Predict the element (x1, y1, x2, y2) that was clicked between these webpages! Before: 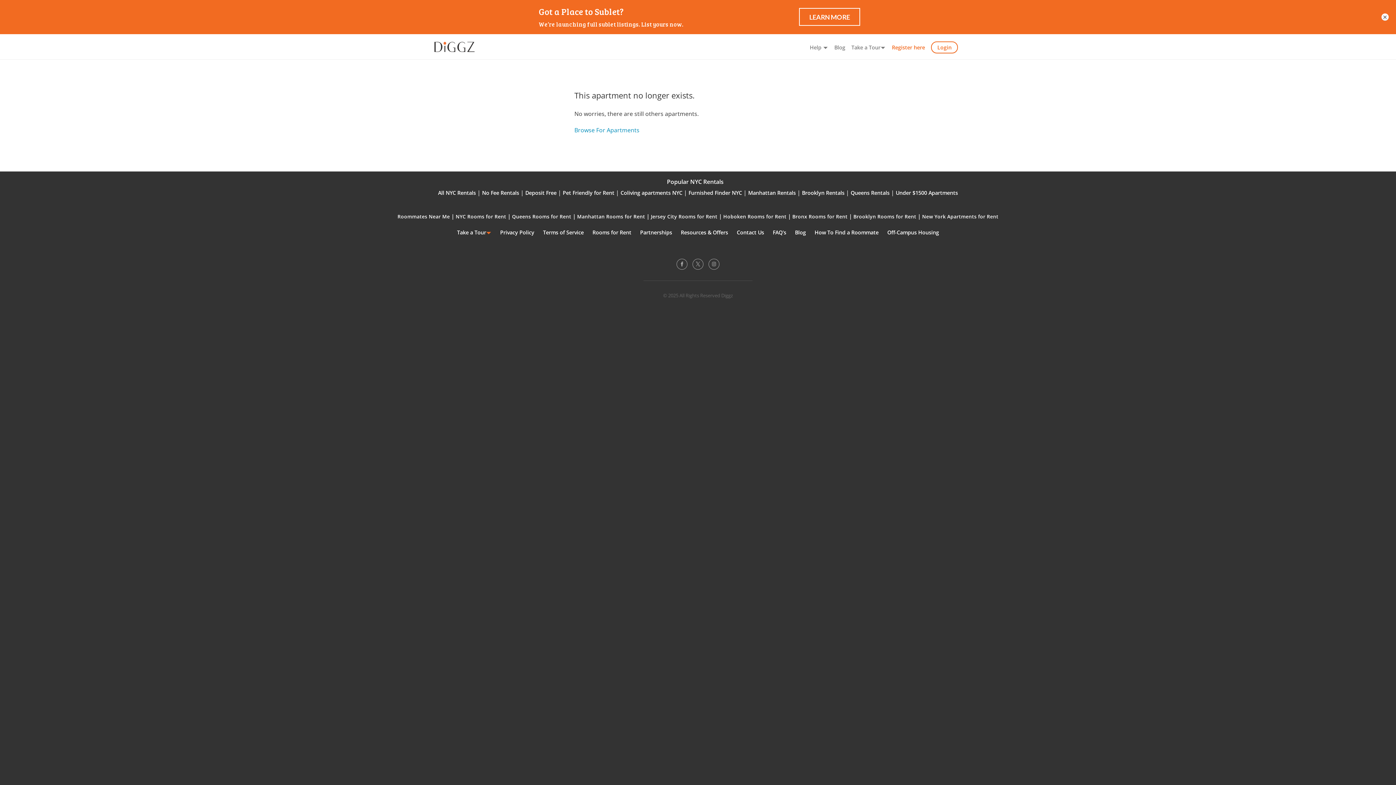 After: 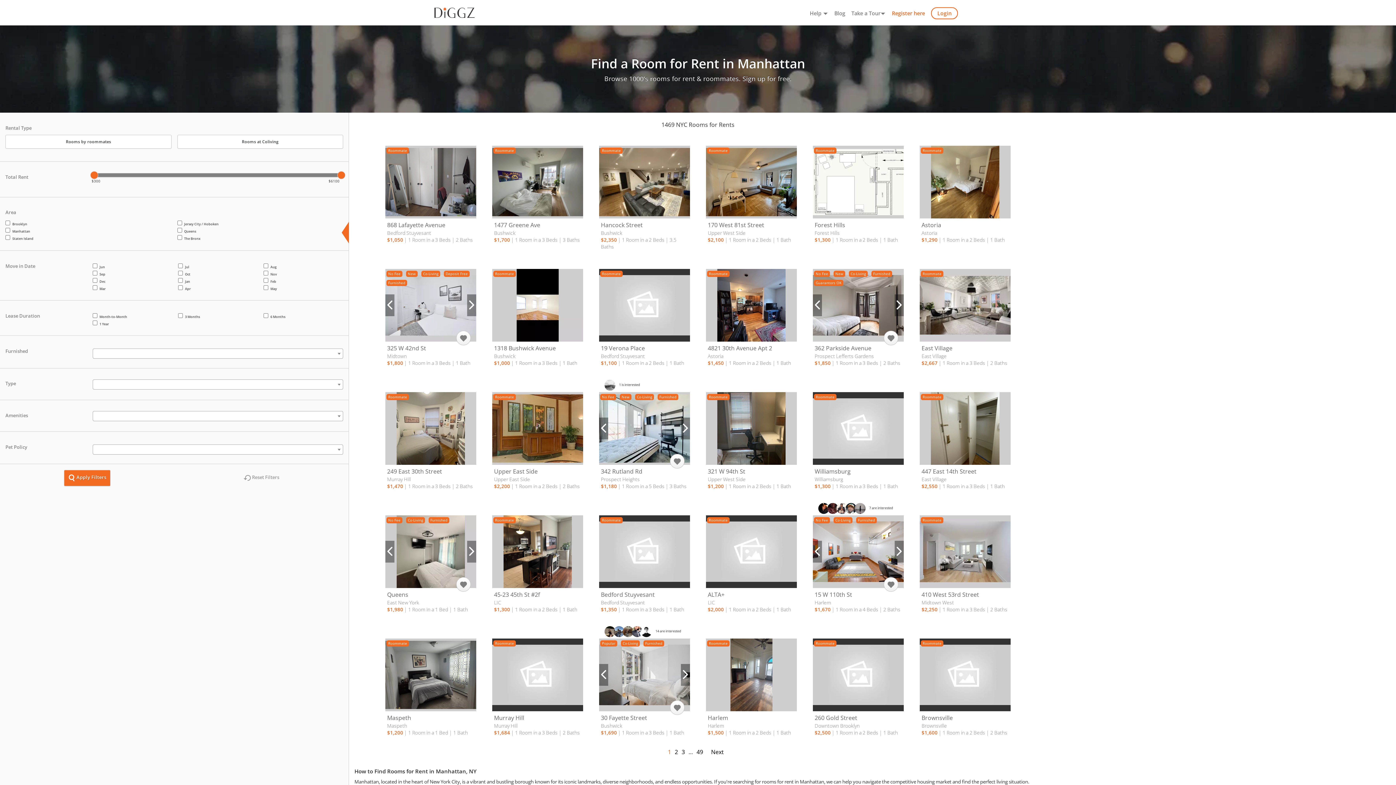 Action: bbox: (577, 178, 645, 185) label: Manhattan Rooms for Rent